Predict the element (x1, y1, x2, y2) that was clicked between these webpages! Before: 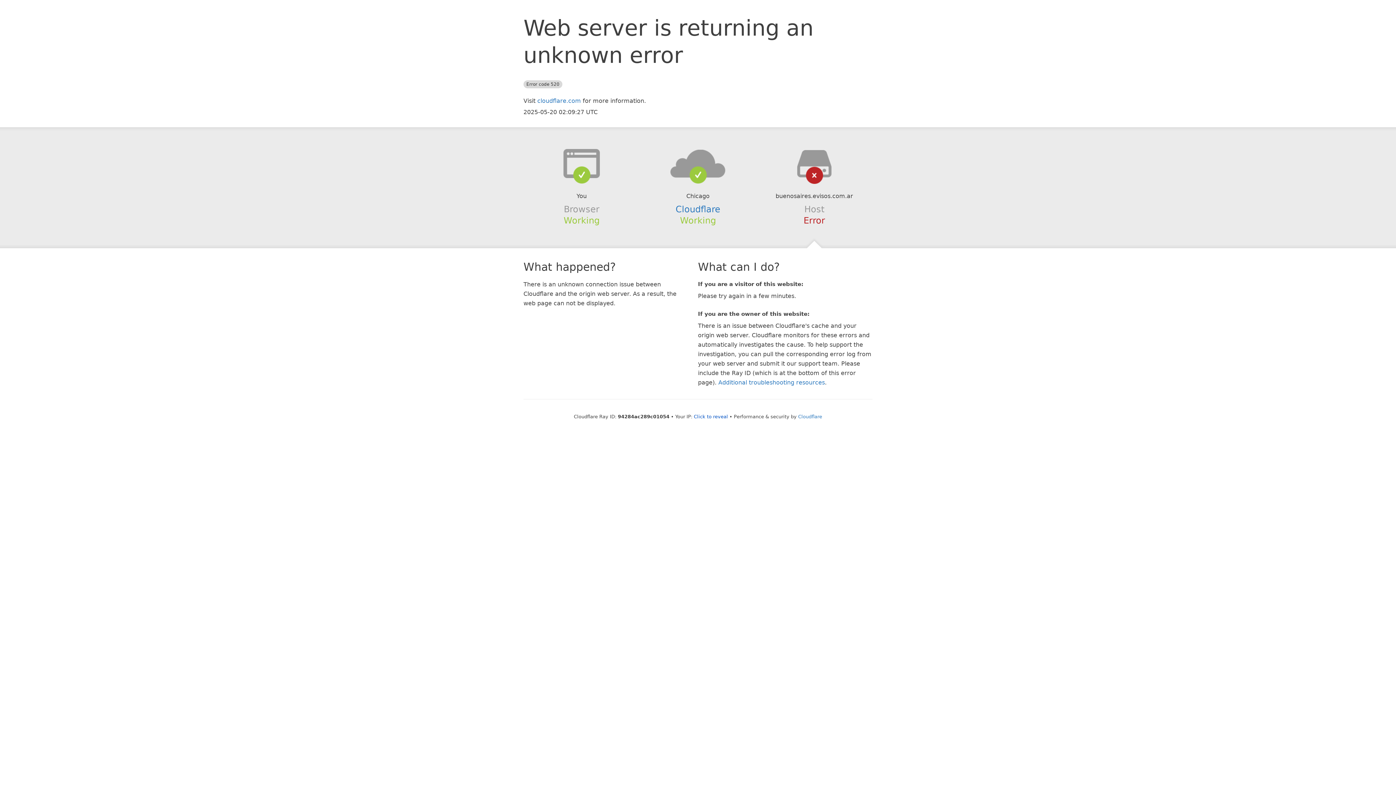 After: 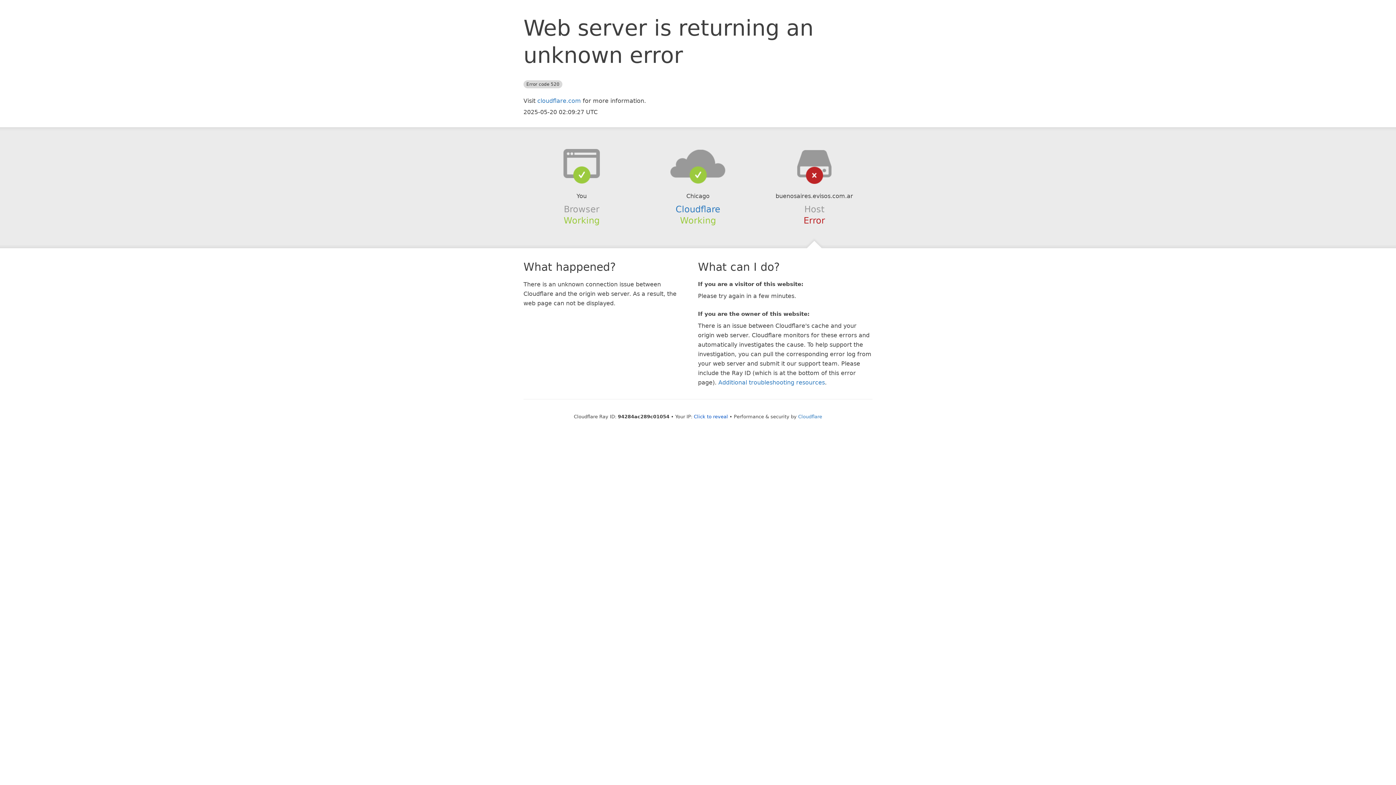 Action: bbox: (639, 148, 756, 178)